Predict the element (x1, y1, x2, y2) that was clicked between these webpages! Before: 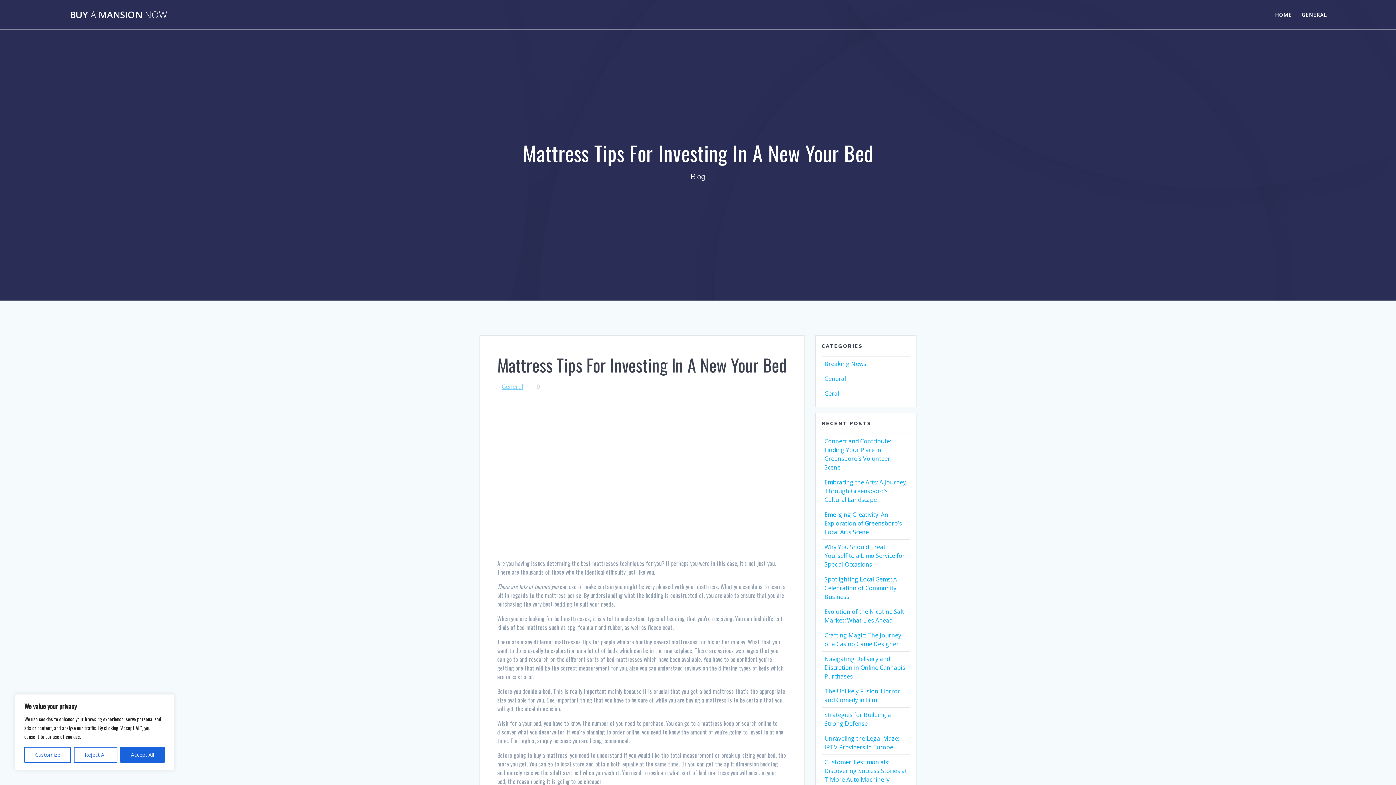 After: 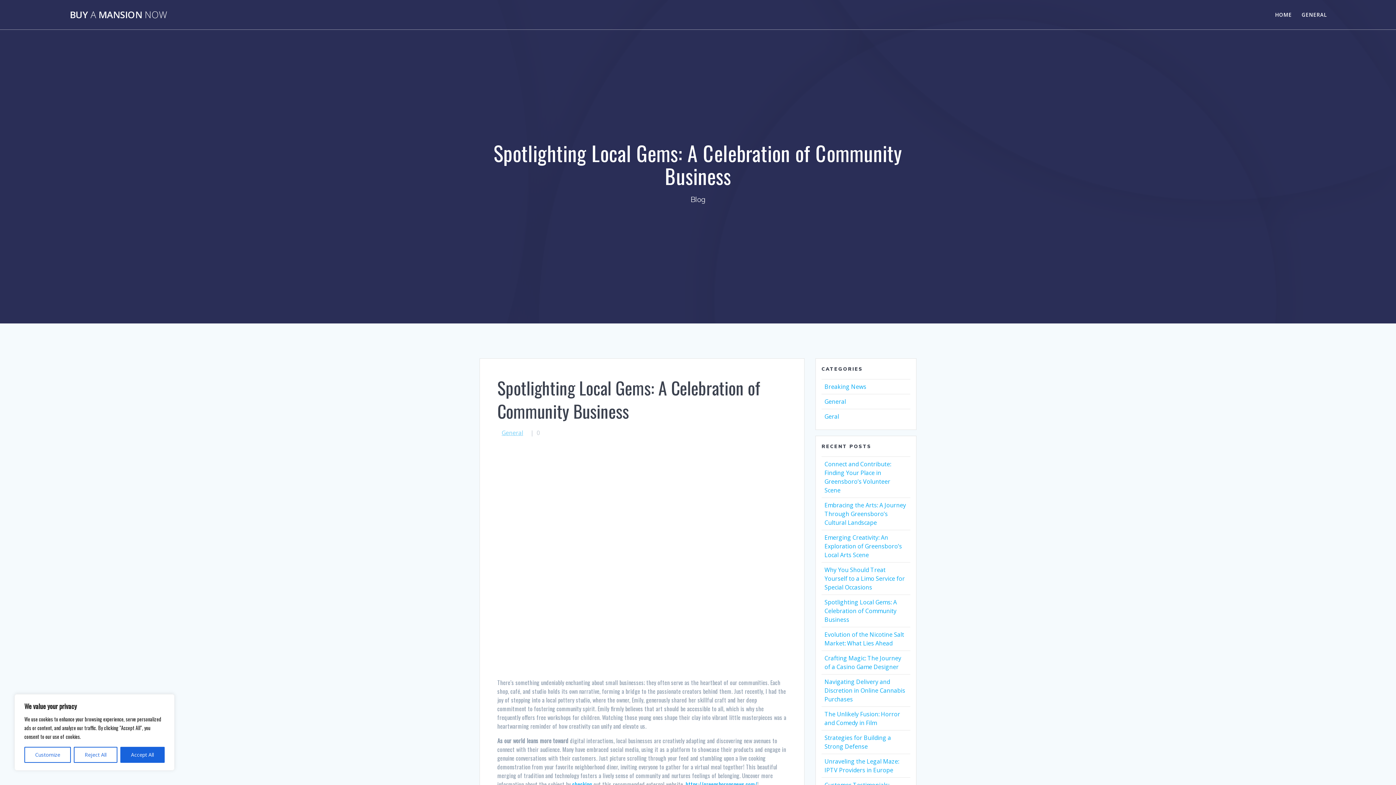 Action: label: Spotlighting Local Gems: A Celebration of Community Business bbox: (824, 575, 897, 600)